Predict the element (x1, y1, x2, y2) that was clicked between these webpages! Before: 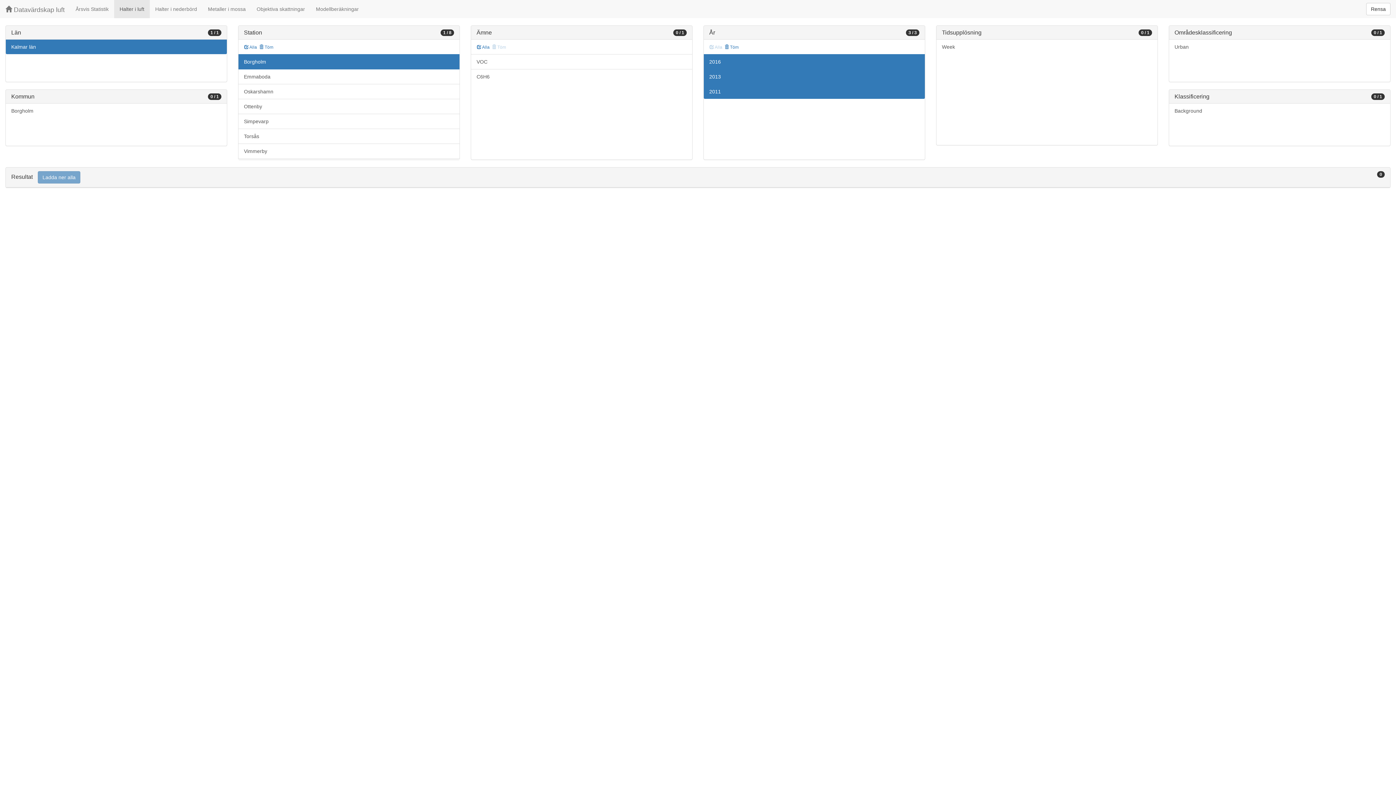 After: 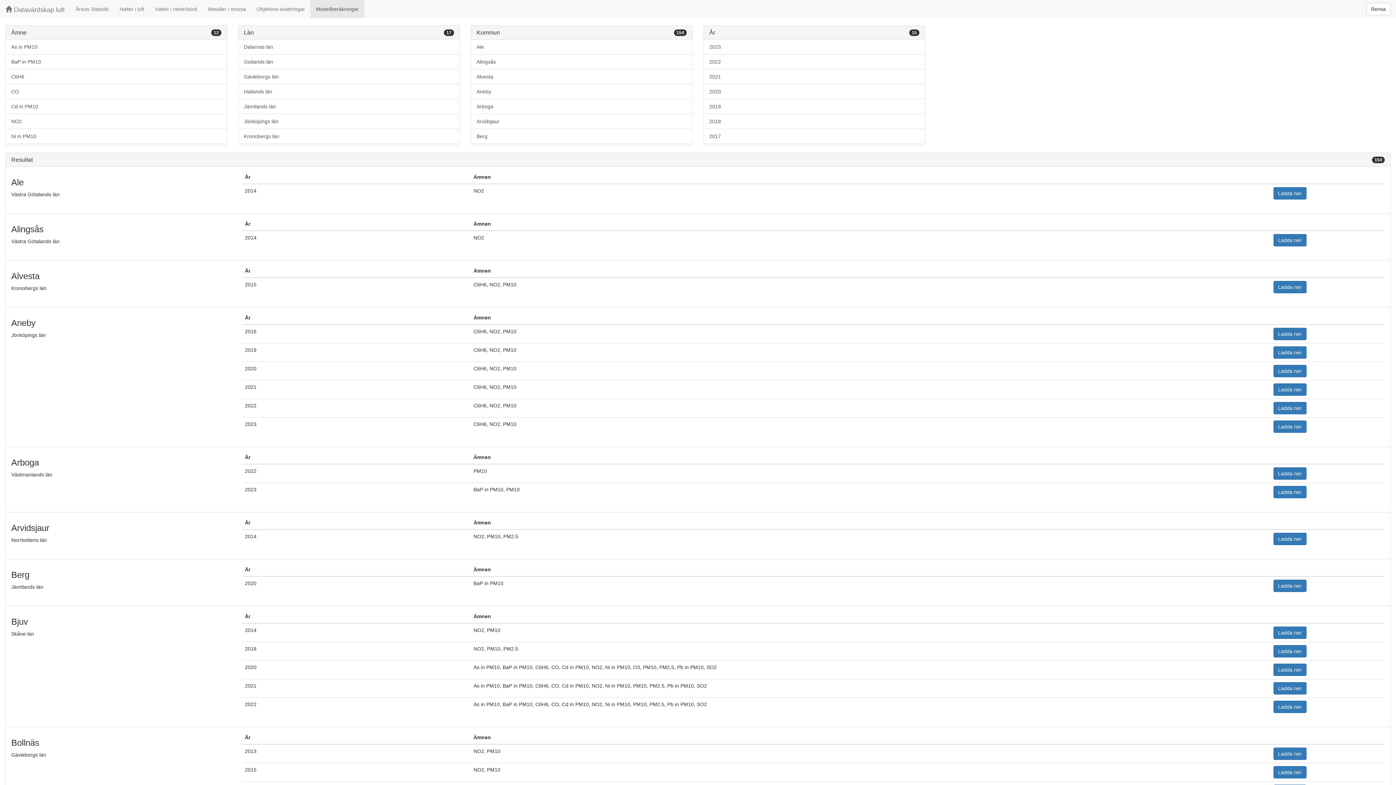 Action: label: Modellberäkningar bbox: (310, 0, 364, 18)